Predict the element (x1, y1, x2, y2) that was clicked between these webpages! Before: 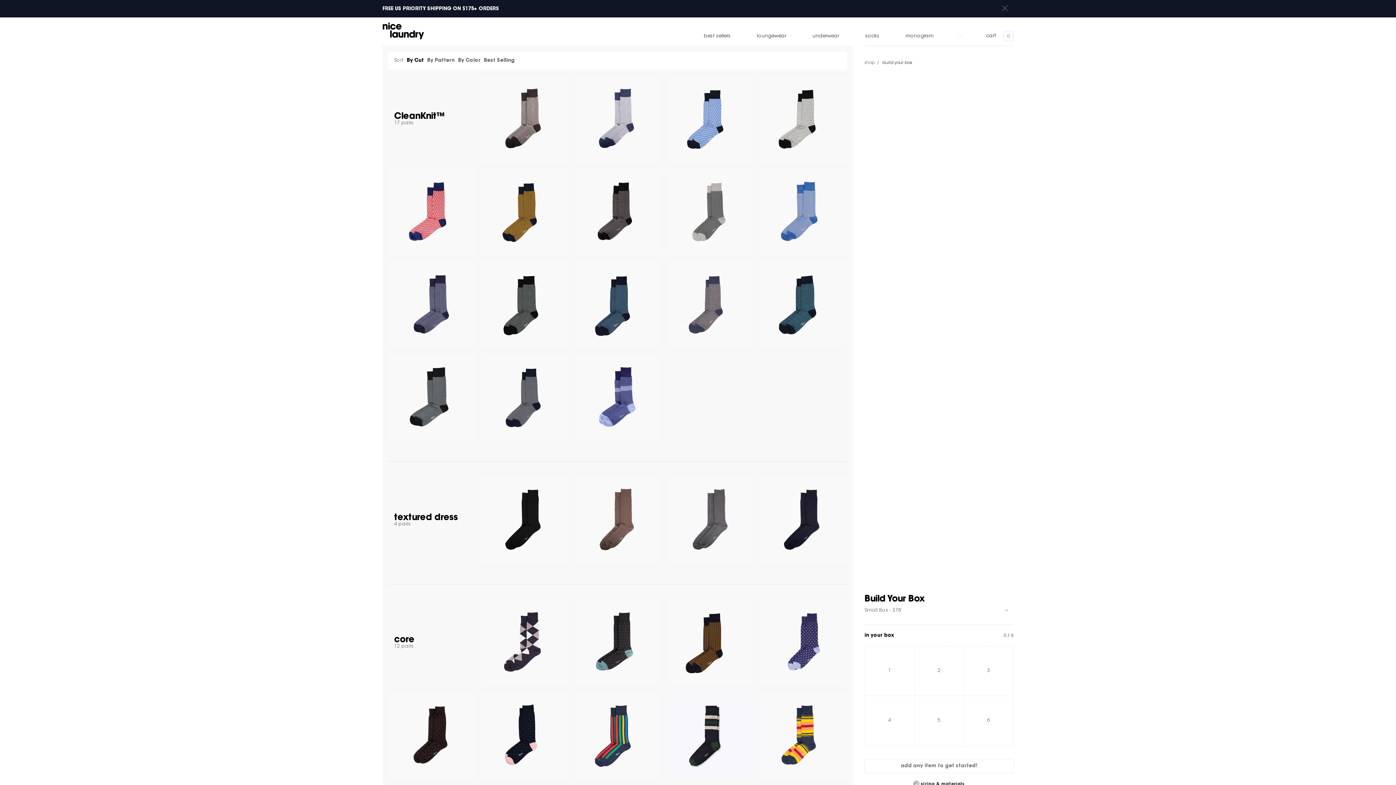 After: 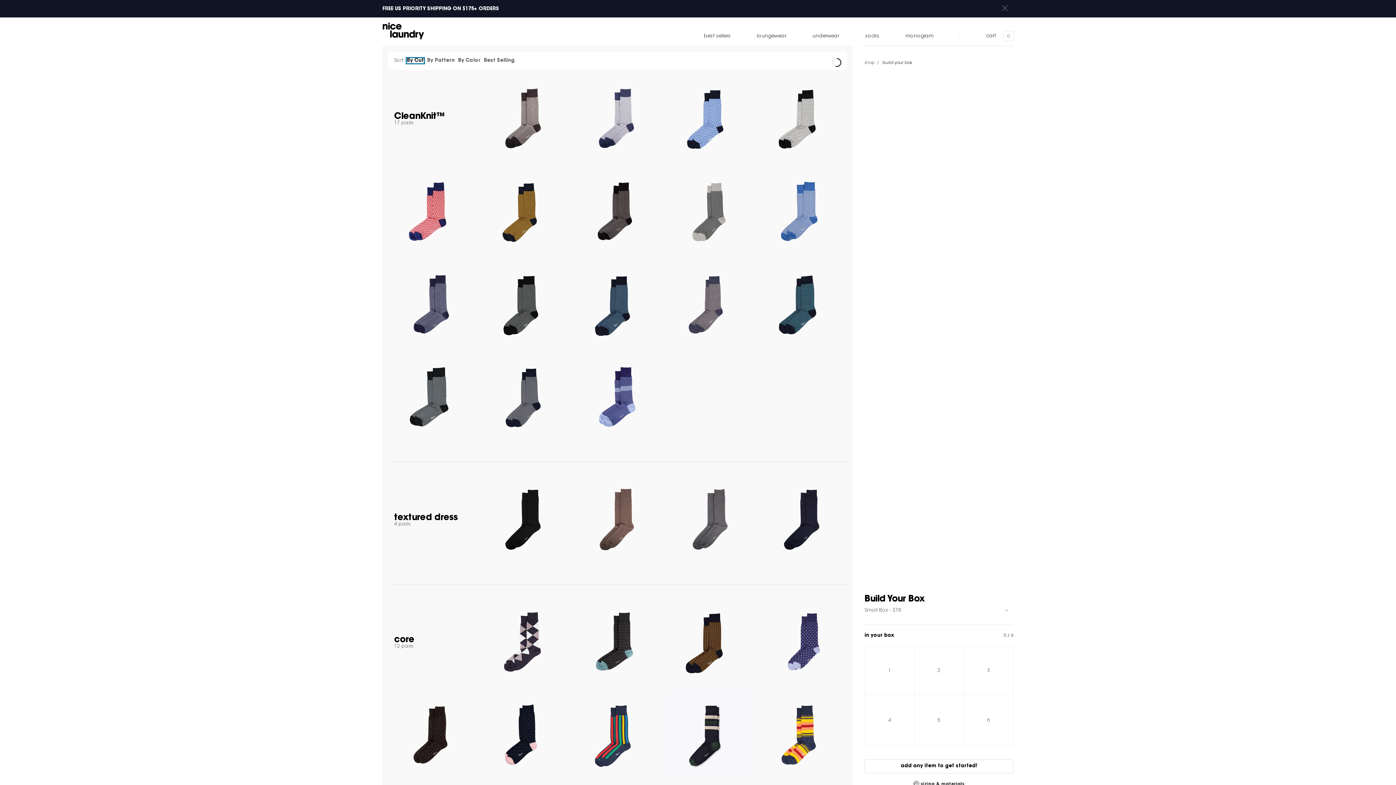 Action: bbox: (406, 58, 424, 63) label: By Cut